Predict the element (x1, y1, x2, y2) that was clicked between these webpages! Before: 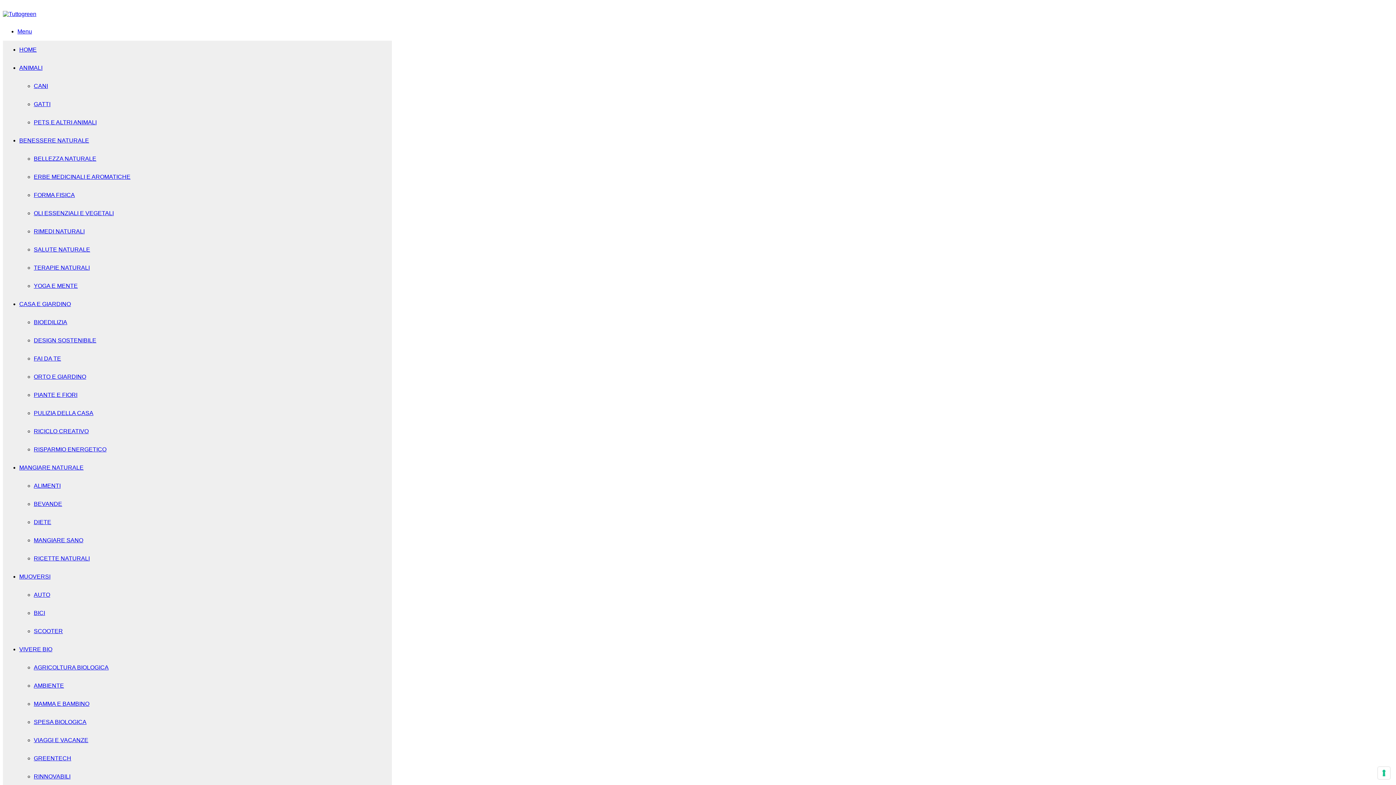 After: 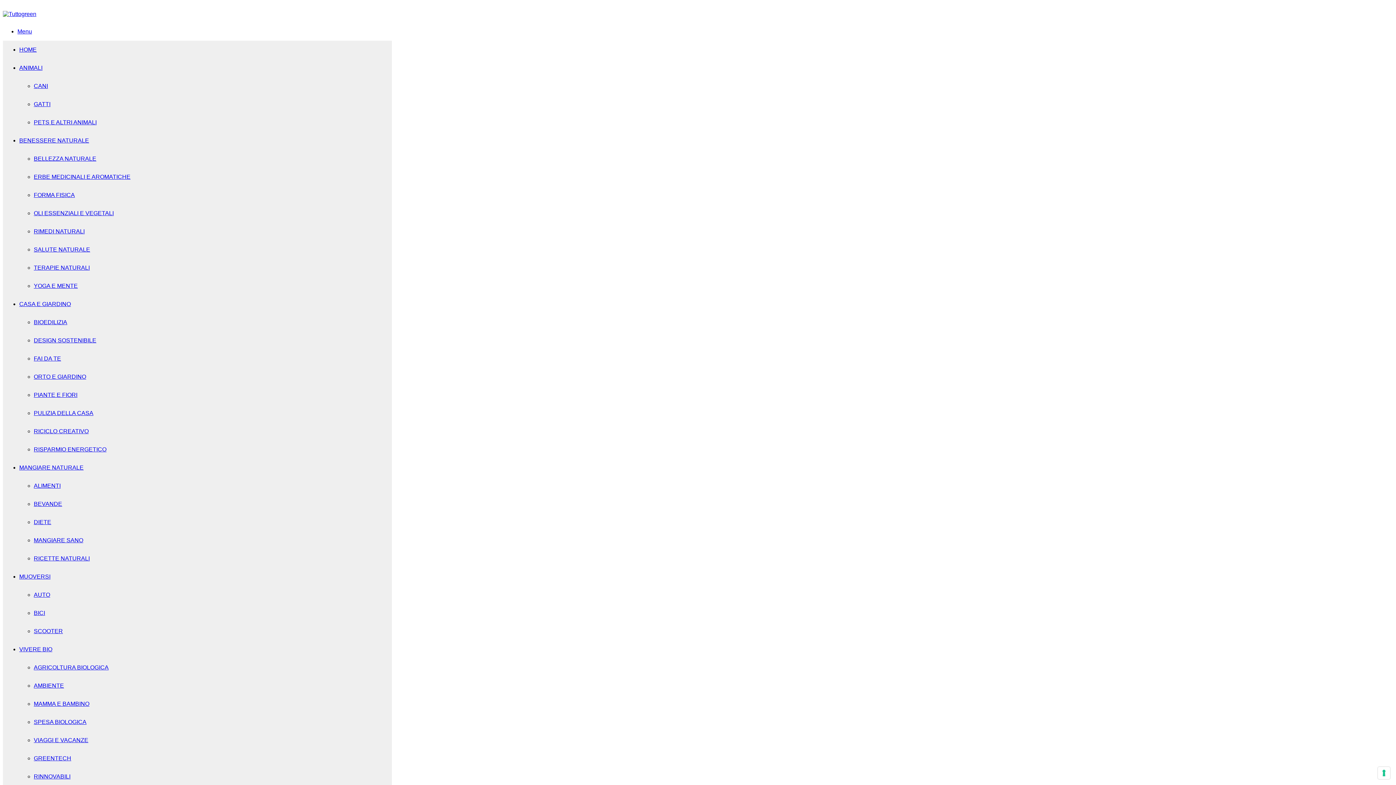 Action: bbox: (33, 555, 89, 561) label: RICETTE NATURALI